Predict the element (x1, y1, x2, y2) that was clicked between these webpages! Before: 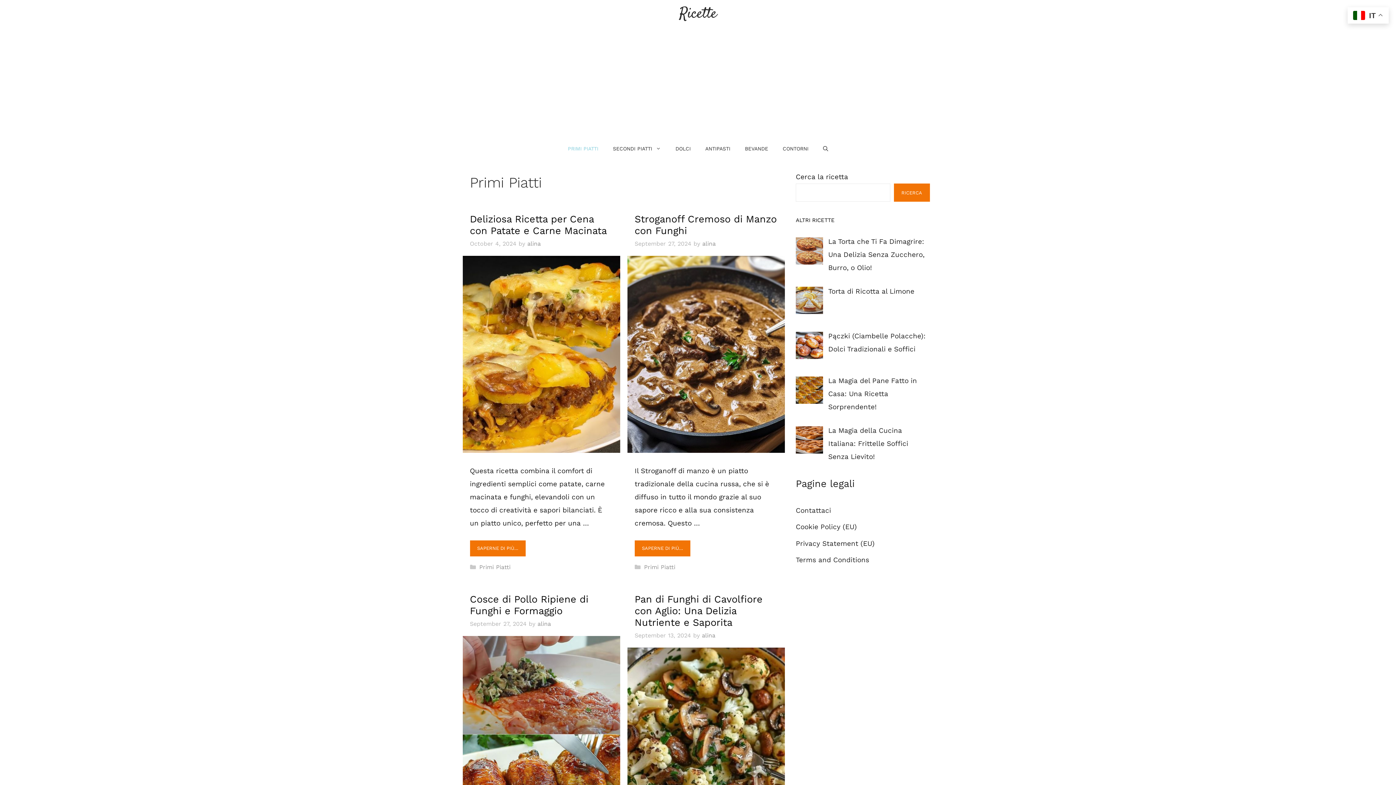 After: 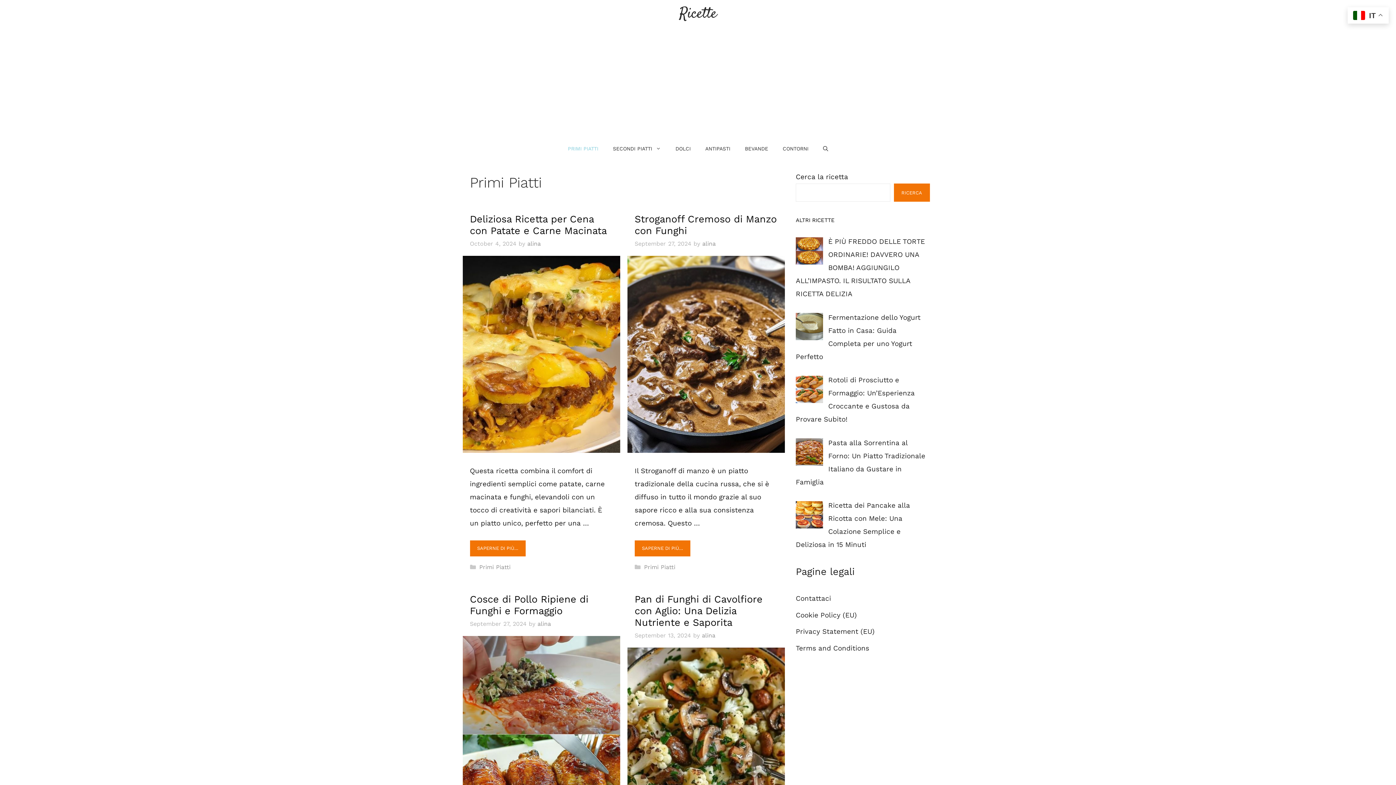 Action: bbox: (560, 137, 605, 159) label: PRIMI PIATTI